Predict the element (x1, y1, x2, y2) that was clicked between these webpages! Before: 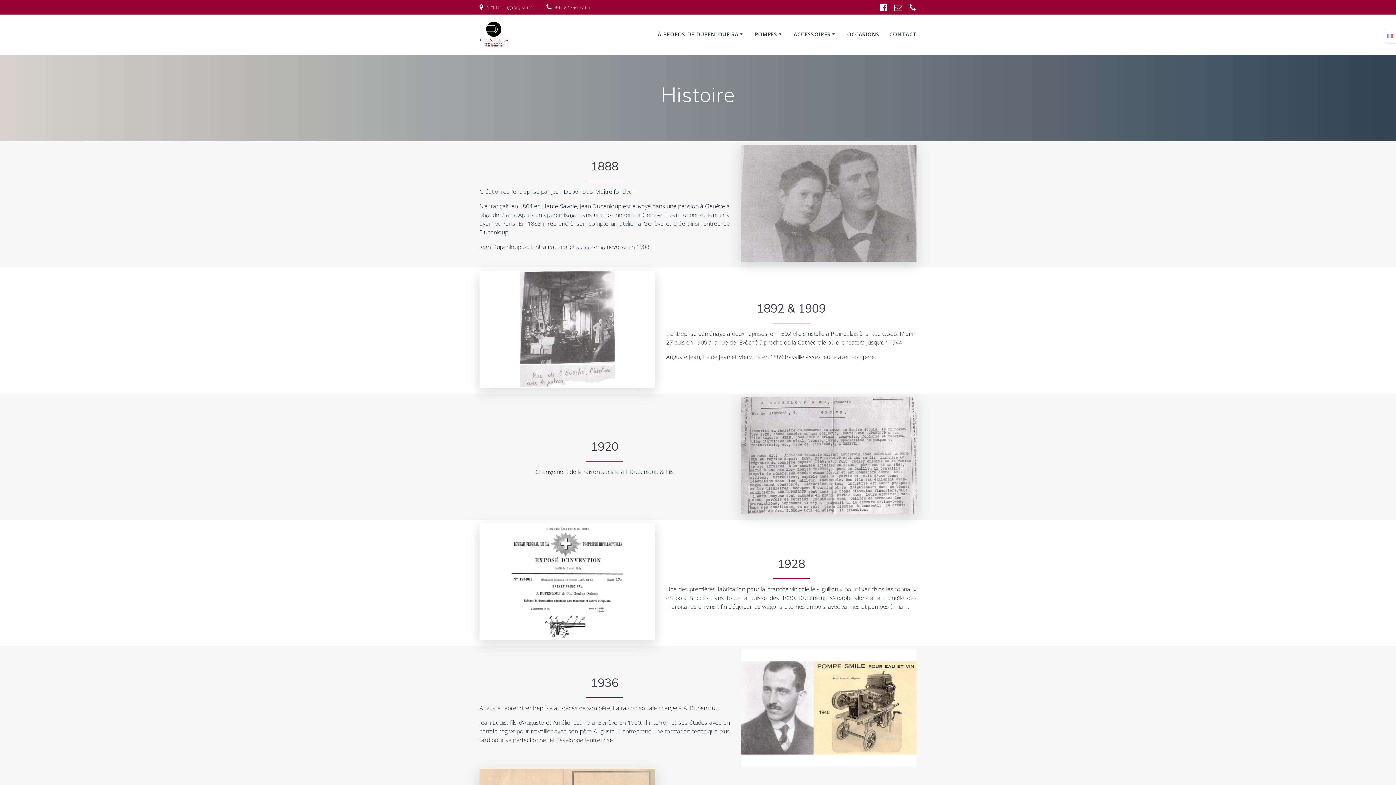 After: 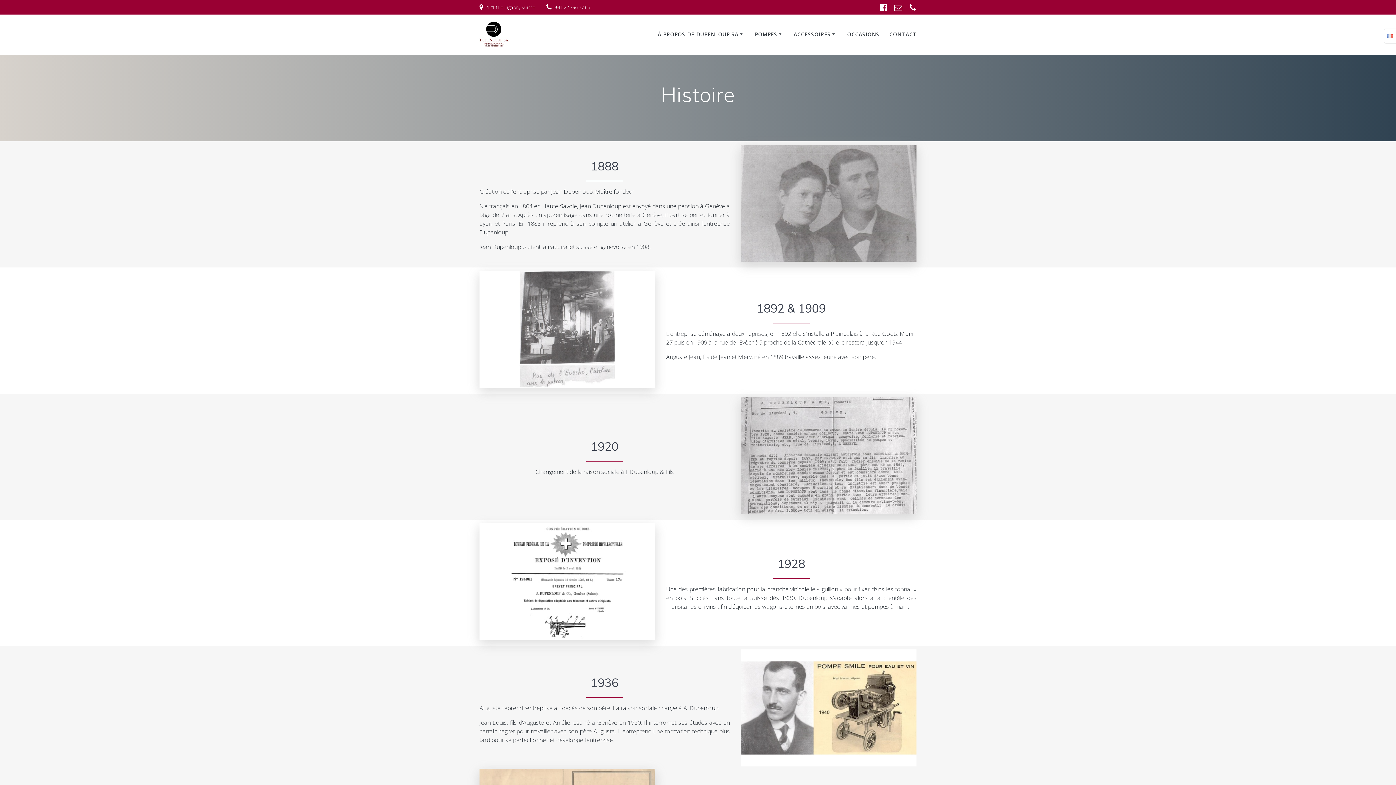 Action: bbox: (890, 2, 906, 12)